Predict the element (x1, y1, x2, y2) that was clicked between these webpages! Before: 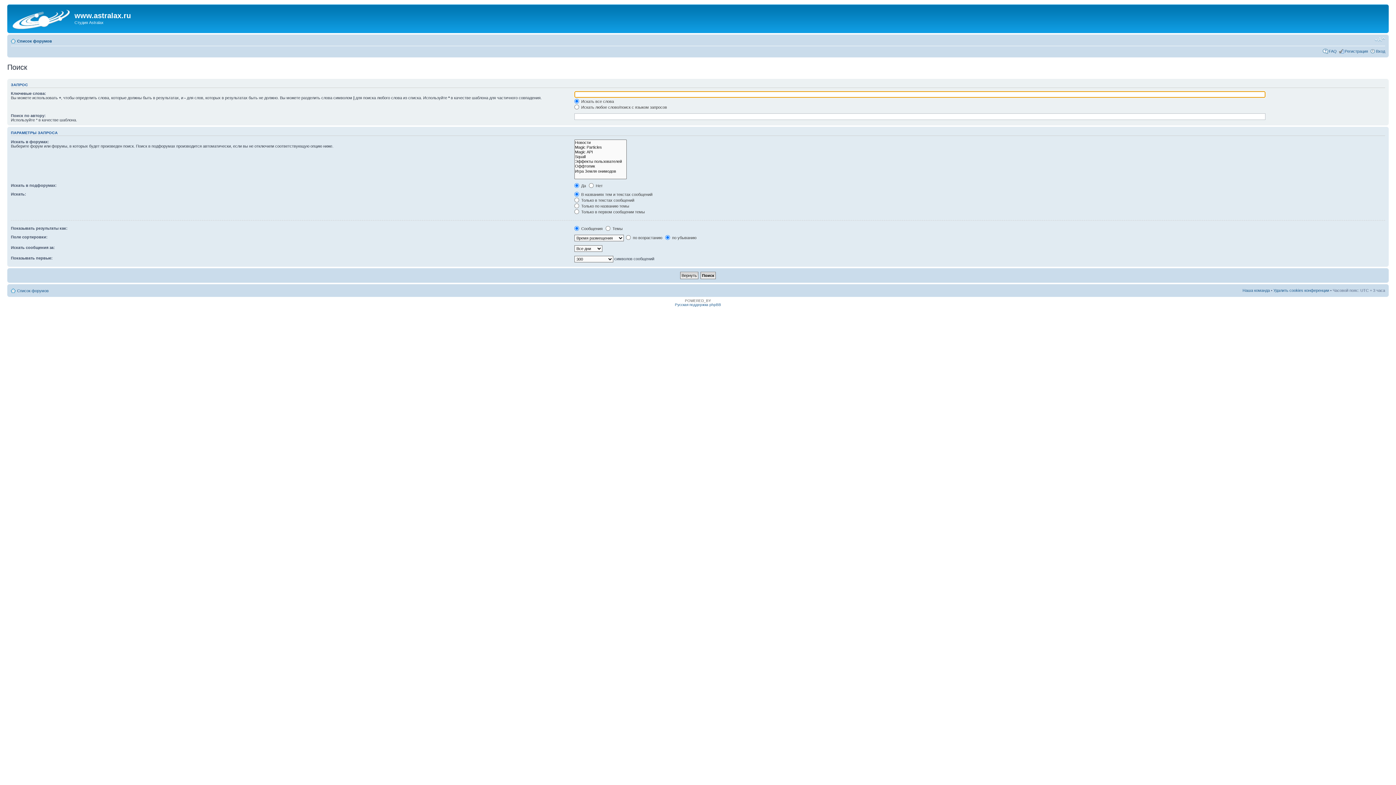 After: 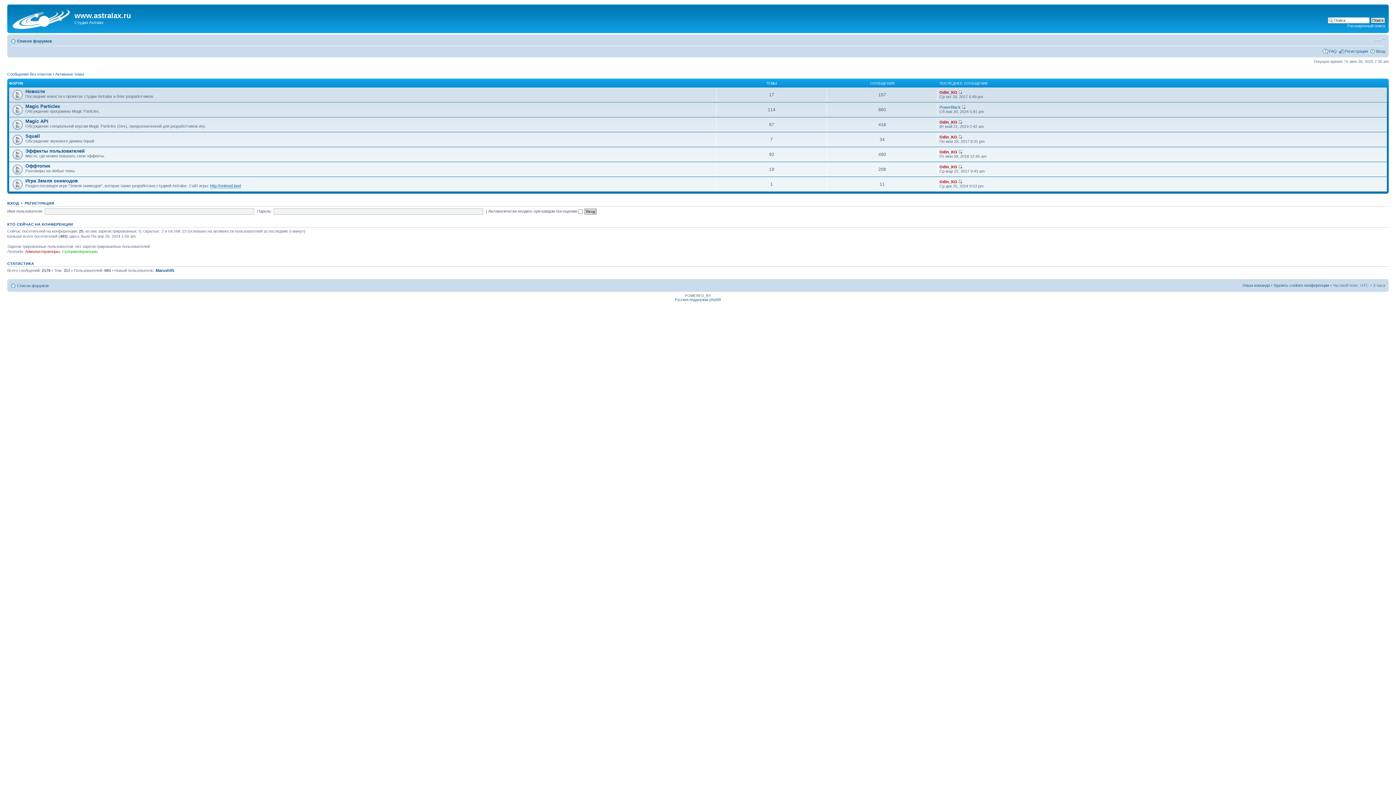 Action: bbox: (9, 6, 74, 29)